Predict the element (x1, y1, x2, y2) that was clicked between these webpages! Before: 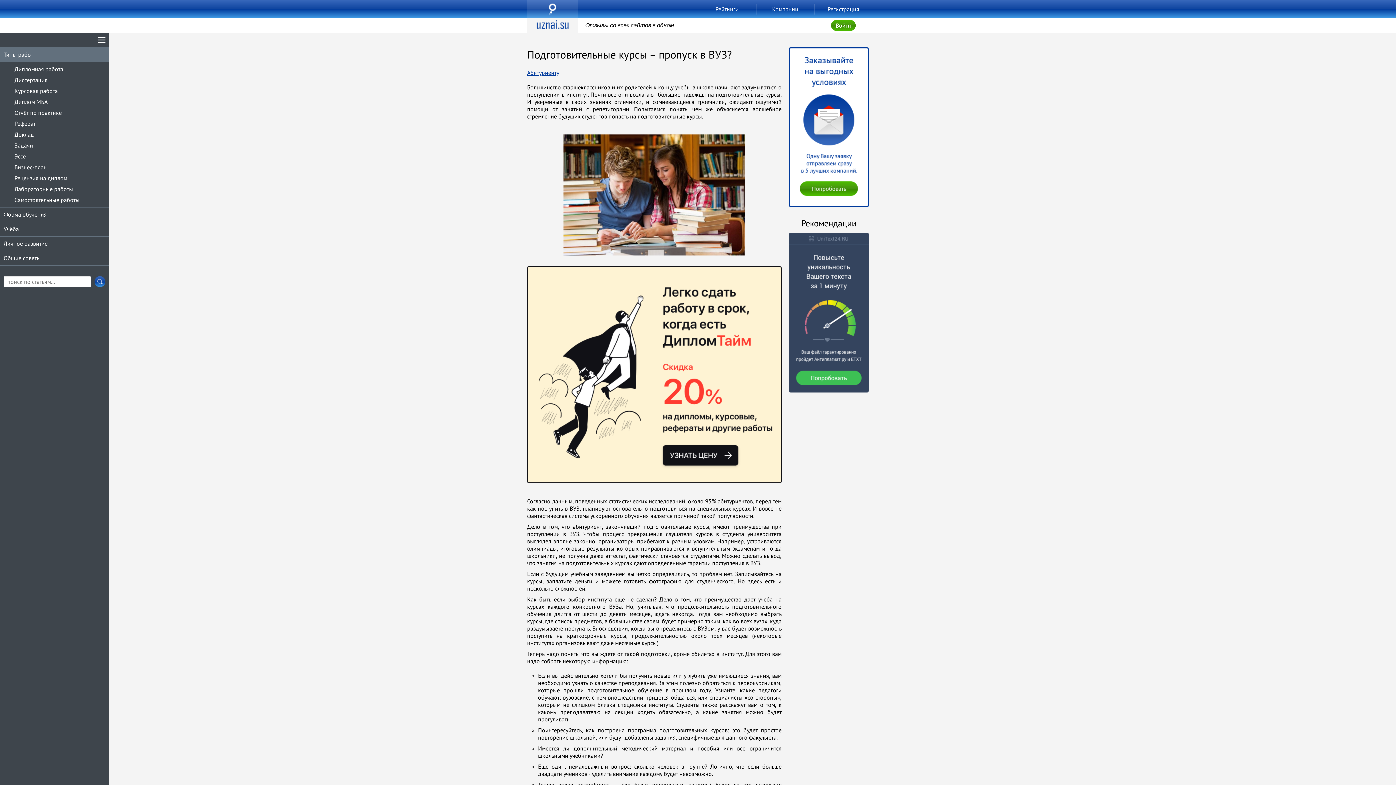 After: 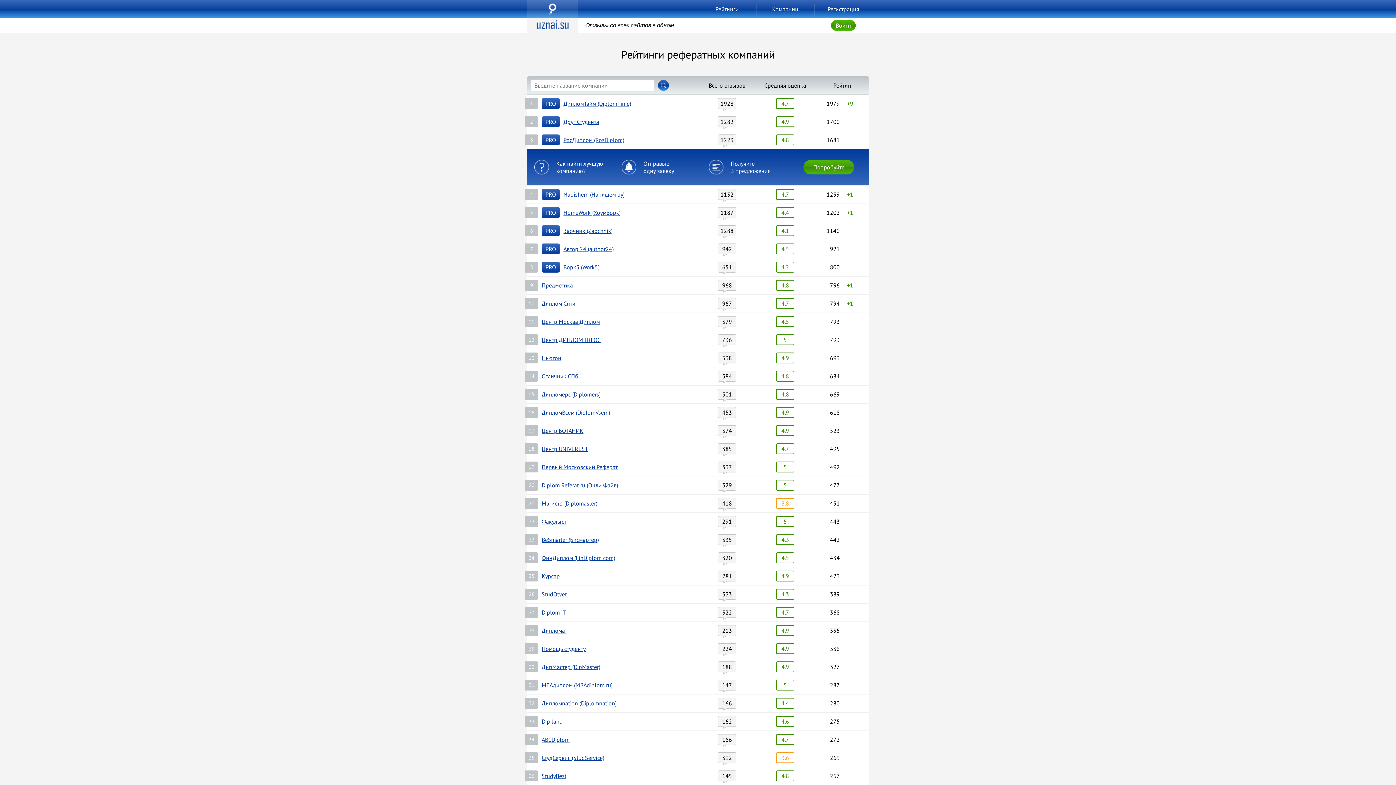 Action: bbox: (789, 201, 869, 208)